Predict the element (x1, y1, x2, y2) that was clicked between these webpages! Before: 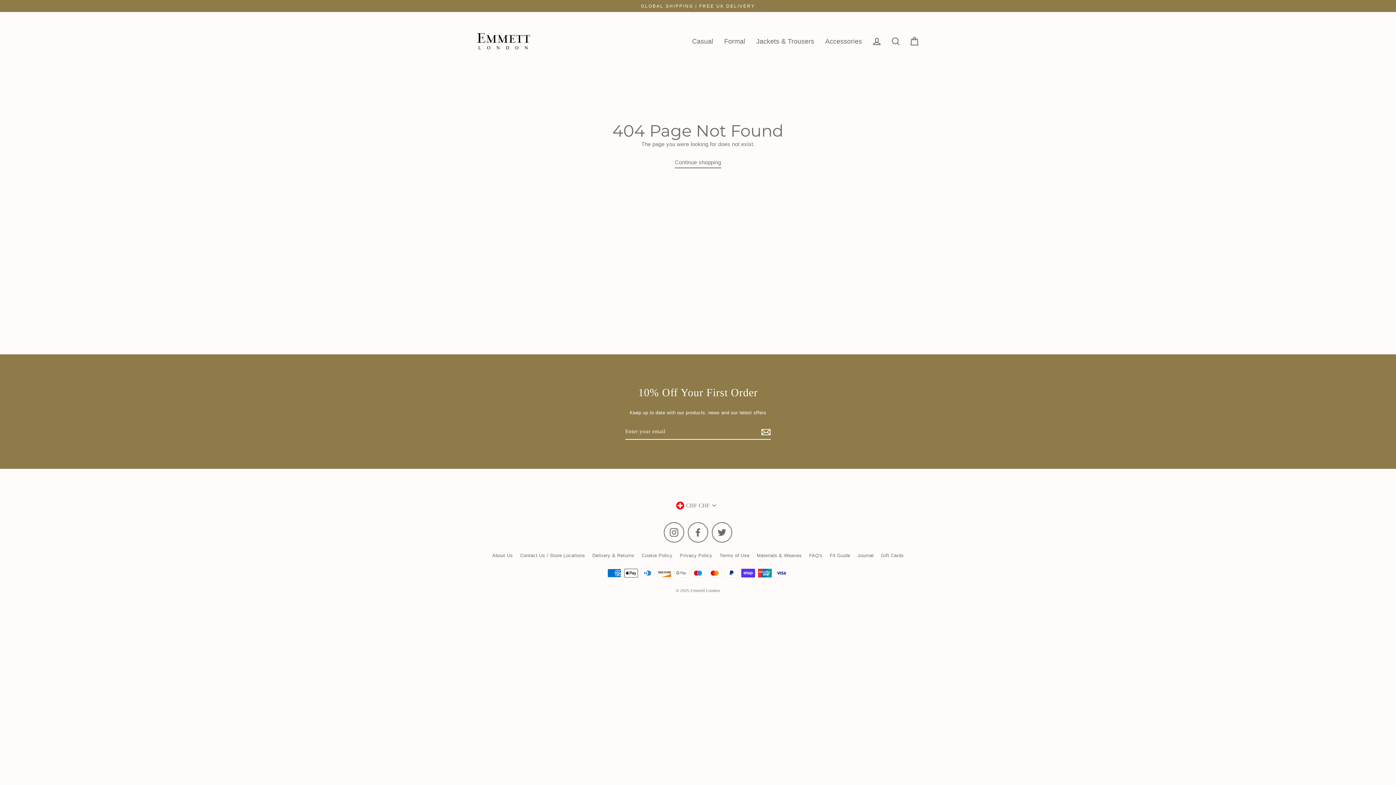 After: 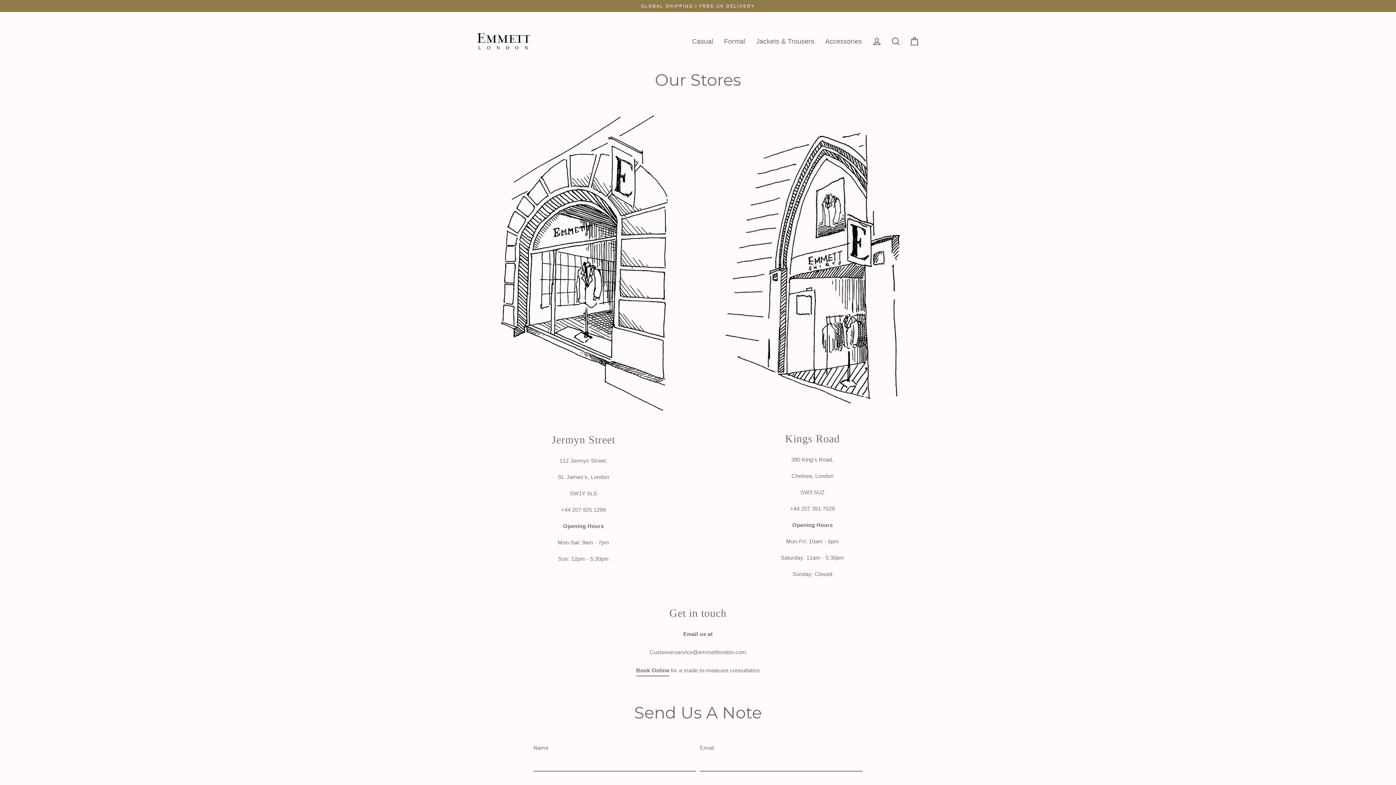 Action: bbox: (516, 550, 588, 561) label: Contact Us / Store Locations